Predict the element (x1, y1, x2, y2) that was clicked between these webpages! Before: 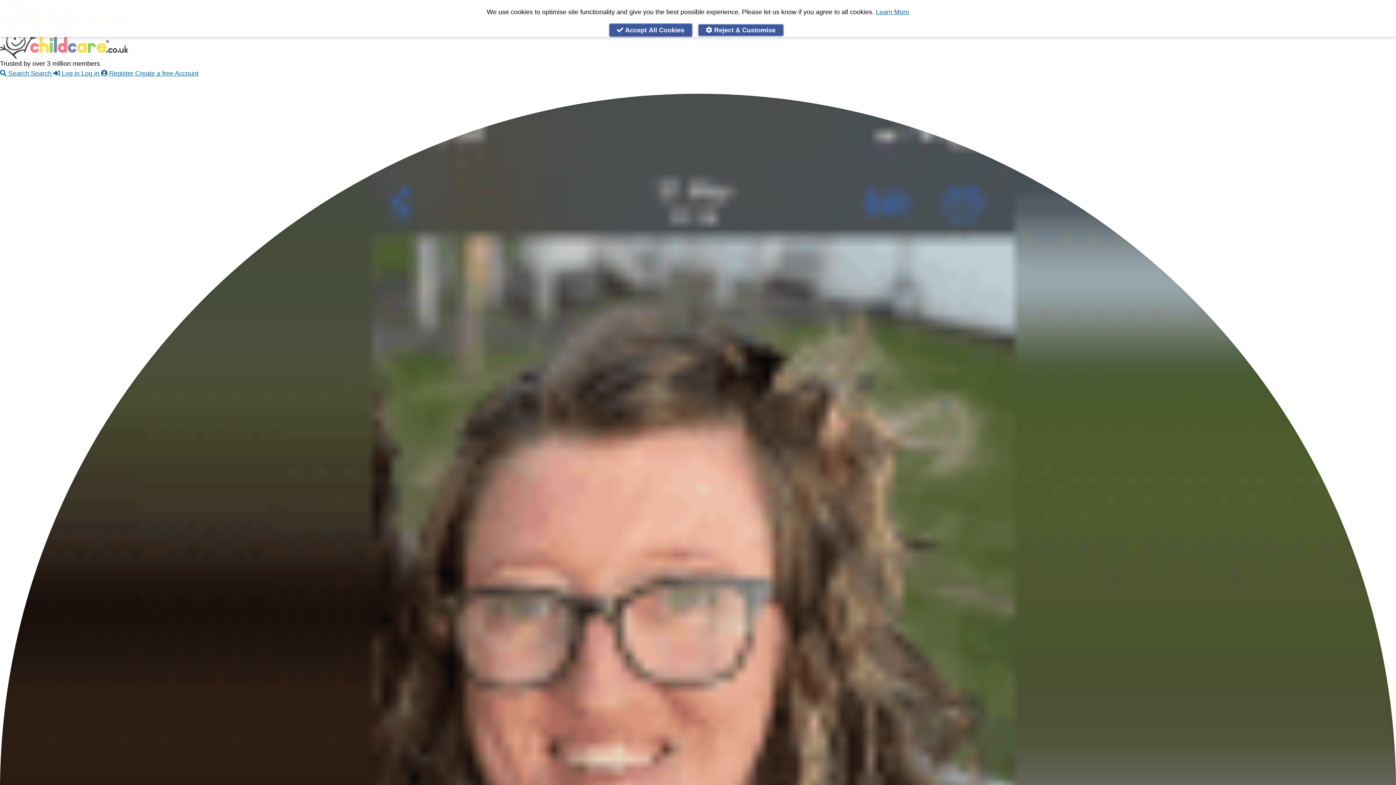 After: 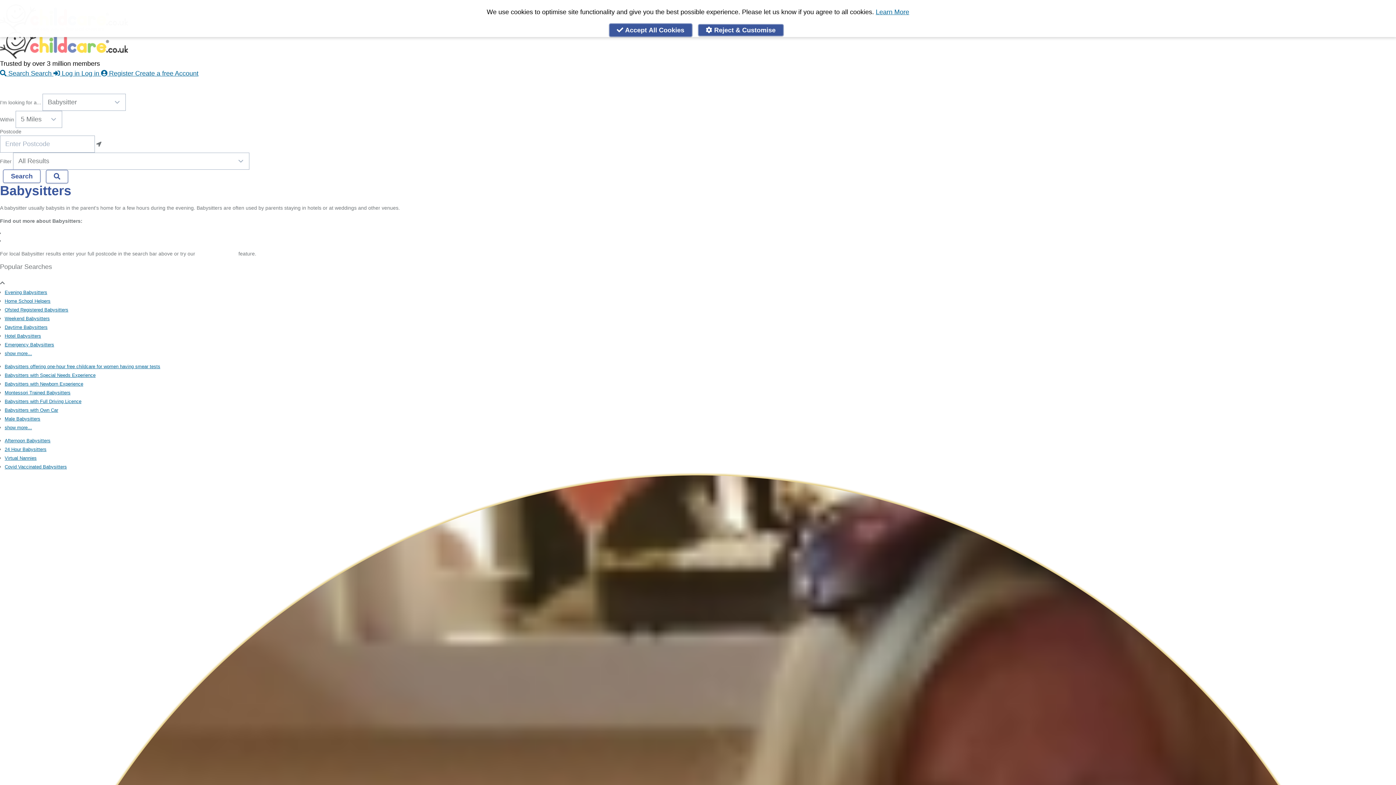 Action: bbox: (16, 78, 45, 89) label: Babysitters